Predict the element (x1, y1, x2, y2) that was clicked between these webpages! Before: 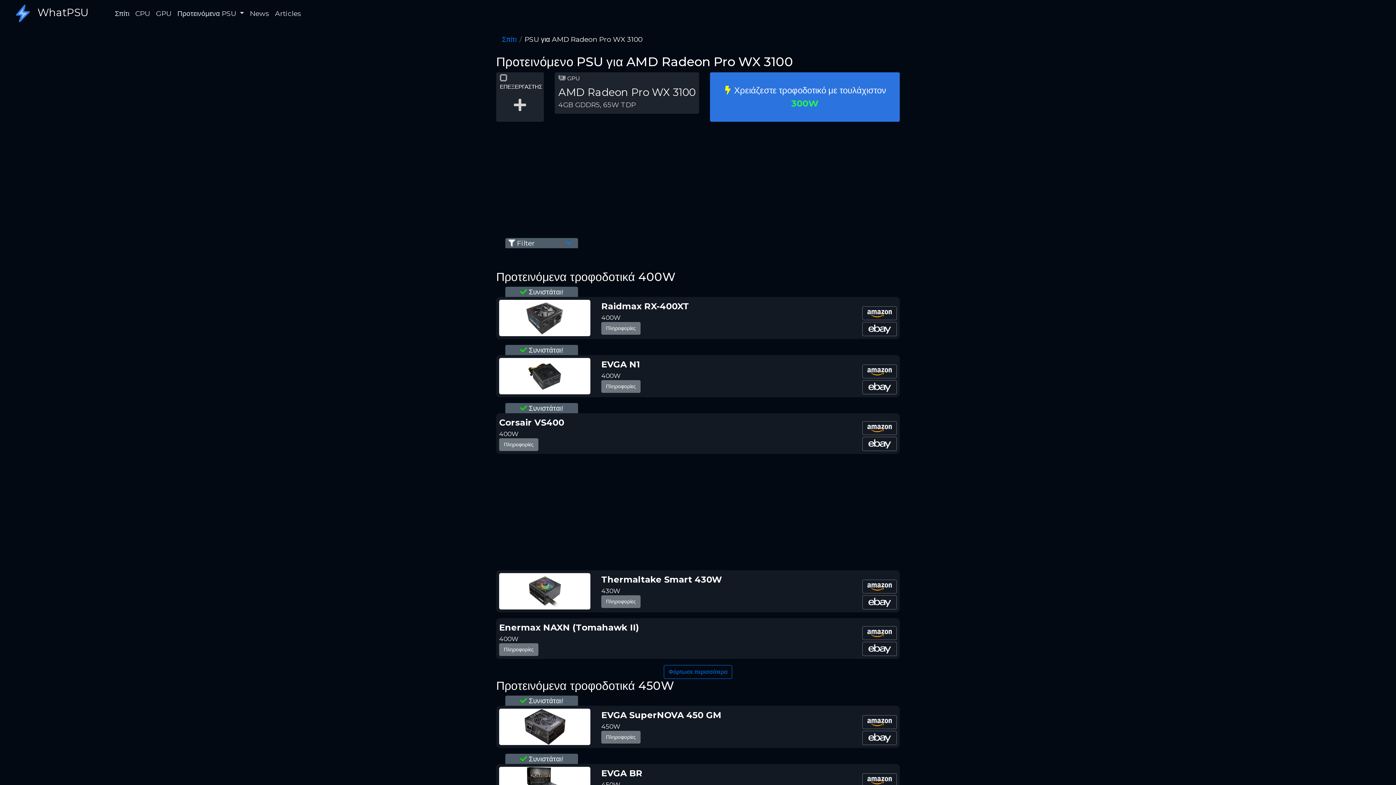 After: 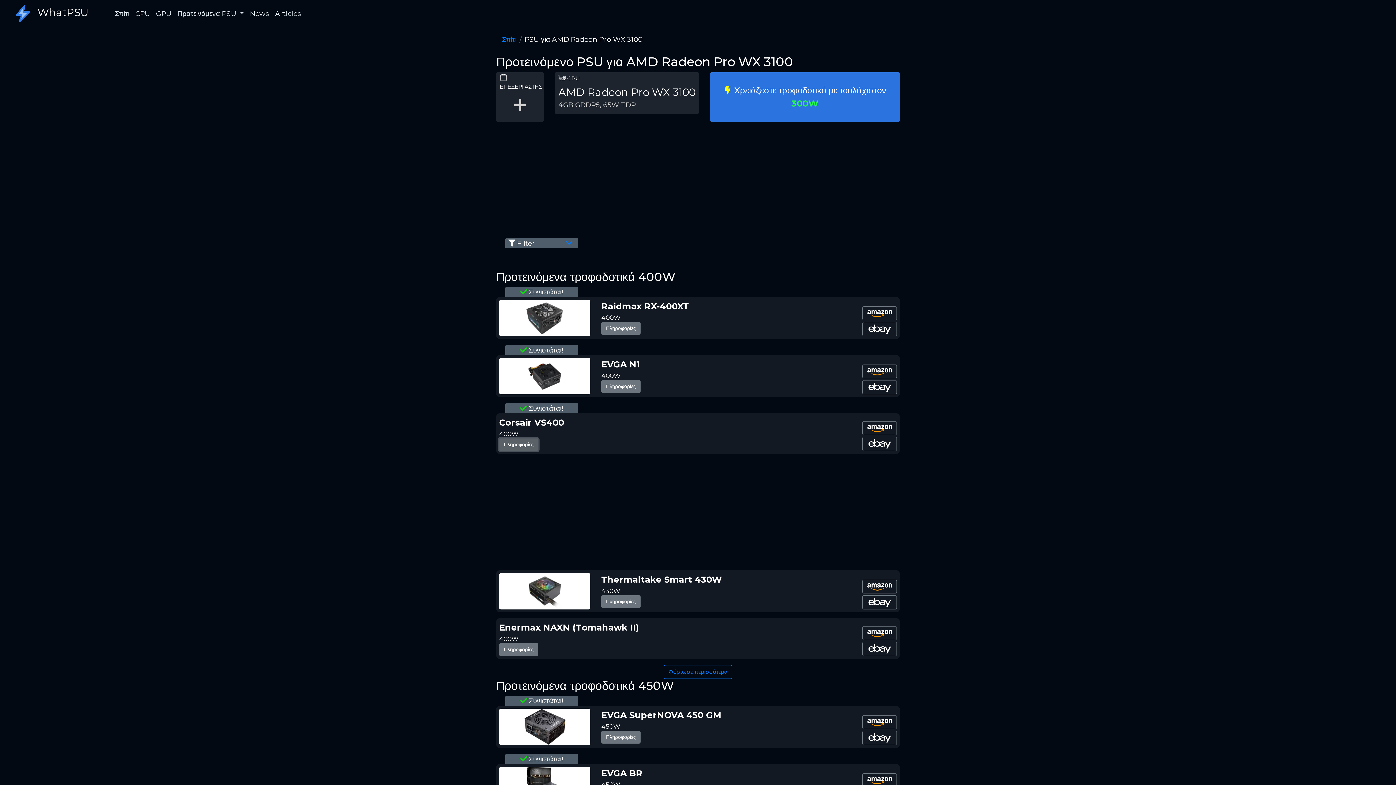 Action: label: Πληροφορίες bbox: (499, 438, 538, 451)